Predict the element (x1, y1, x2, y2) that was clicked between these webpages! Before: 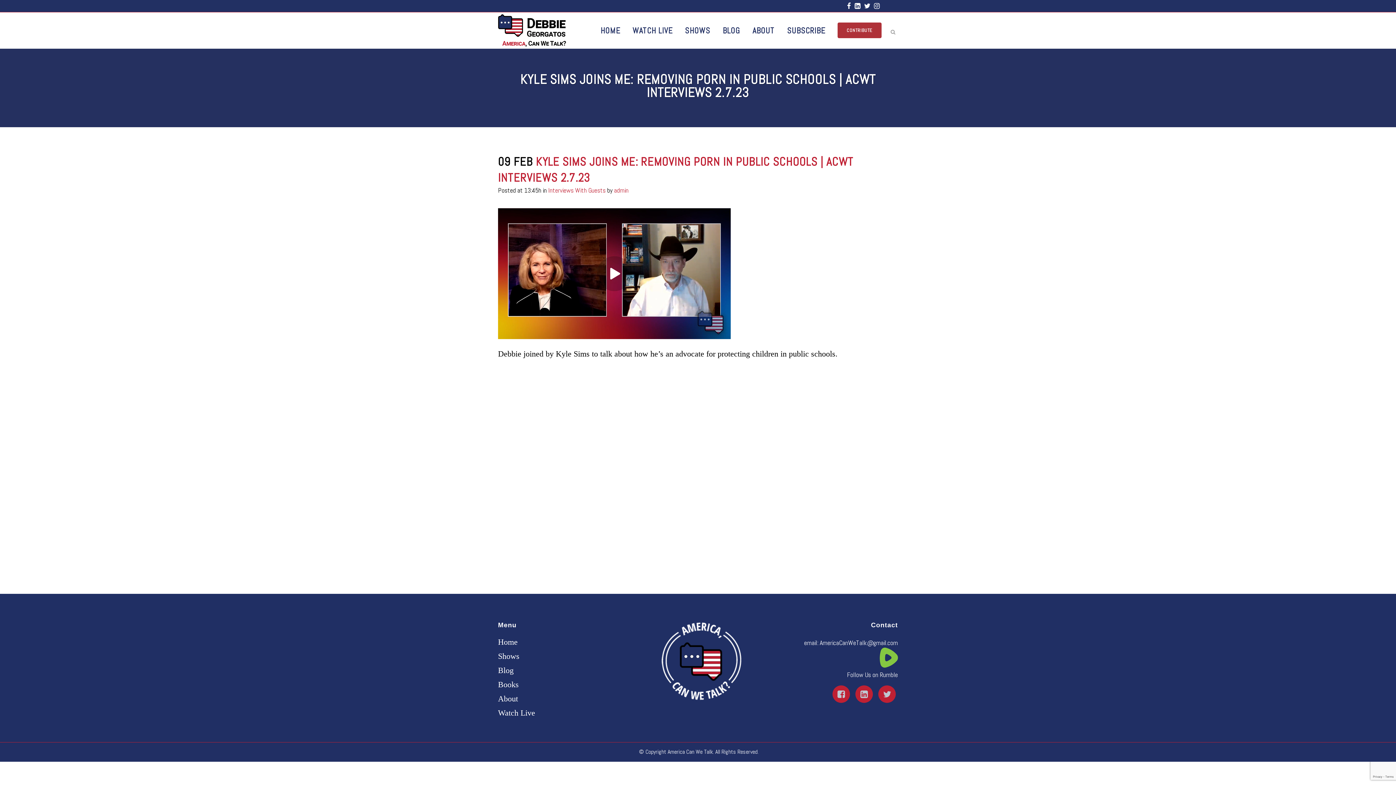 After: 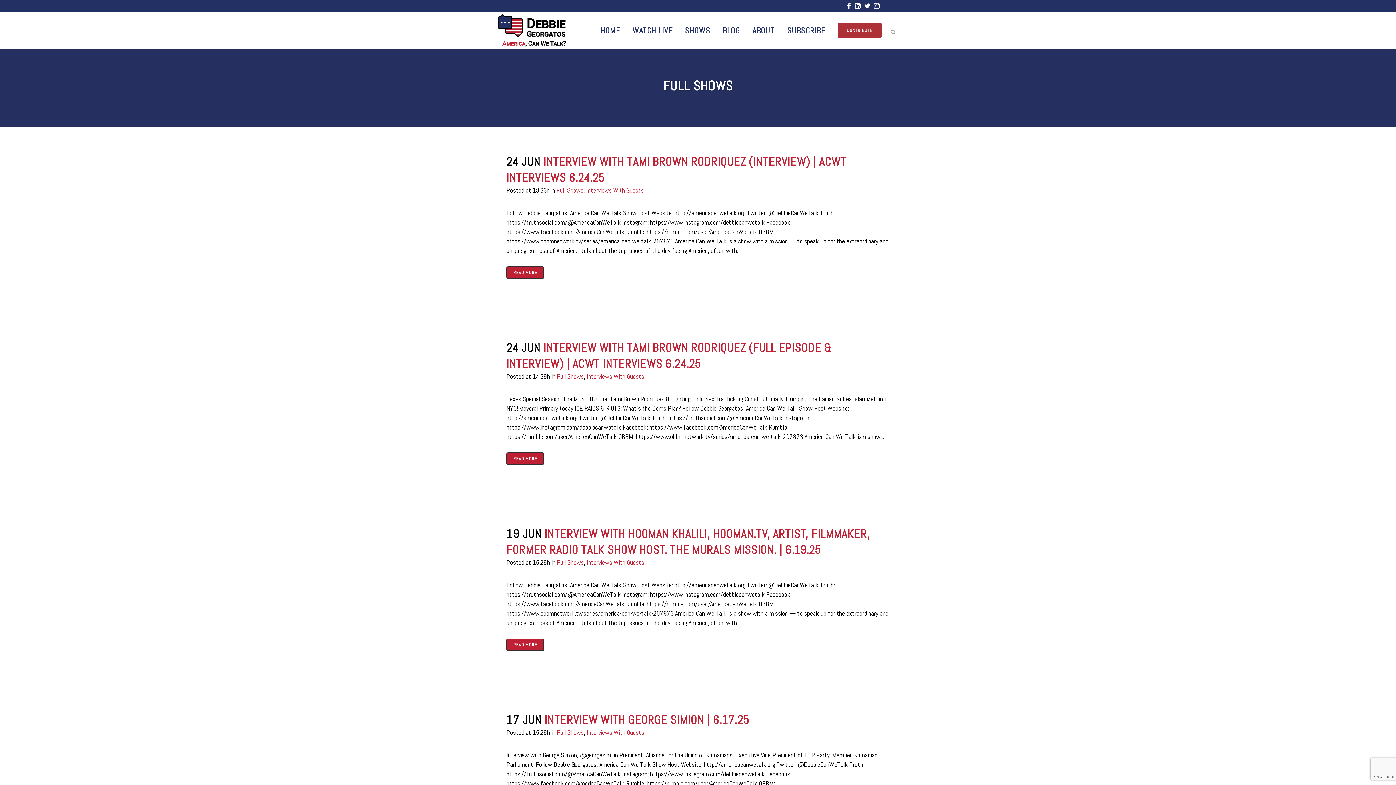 Action: bbox: (498, 652, 626, 660) label: Shows